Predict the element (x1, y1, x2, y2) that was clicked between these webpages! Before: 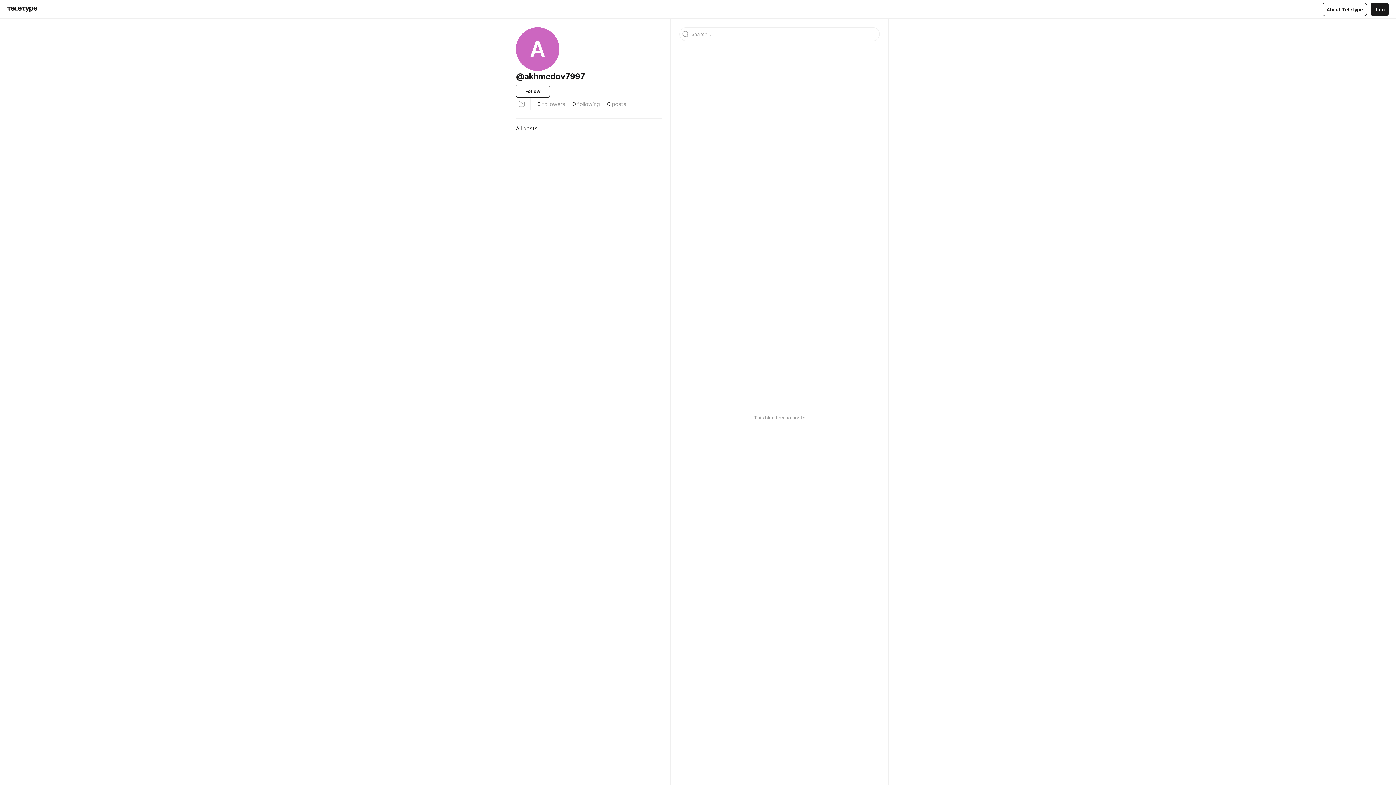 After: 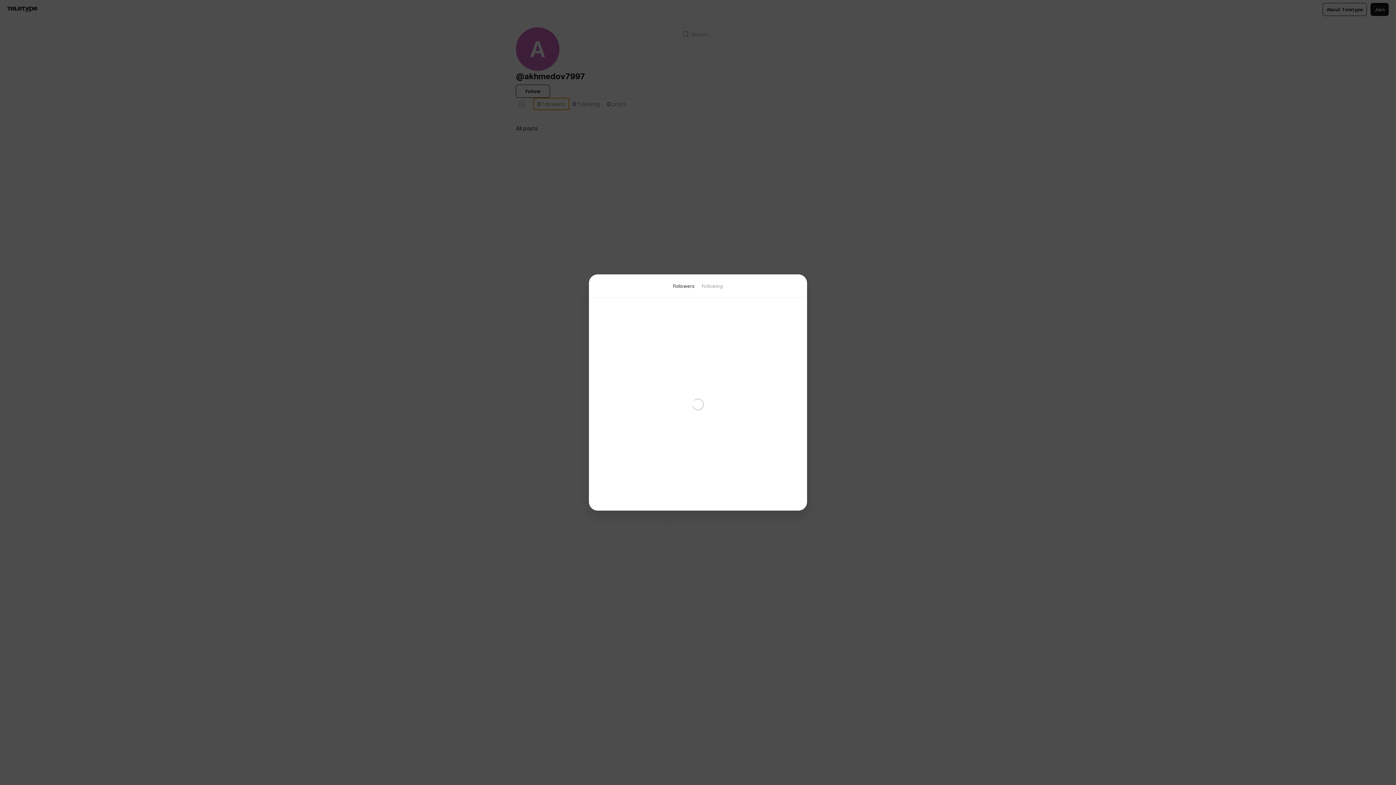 Action: label: 0
 
followers bbox: (533, 98, 569, 109)